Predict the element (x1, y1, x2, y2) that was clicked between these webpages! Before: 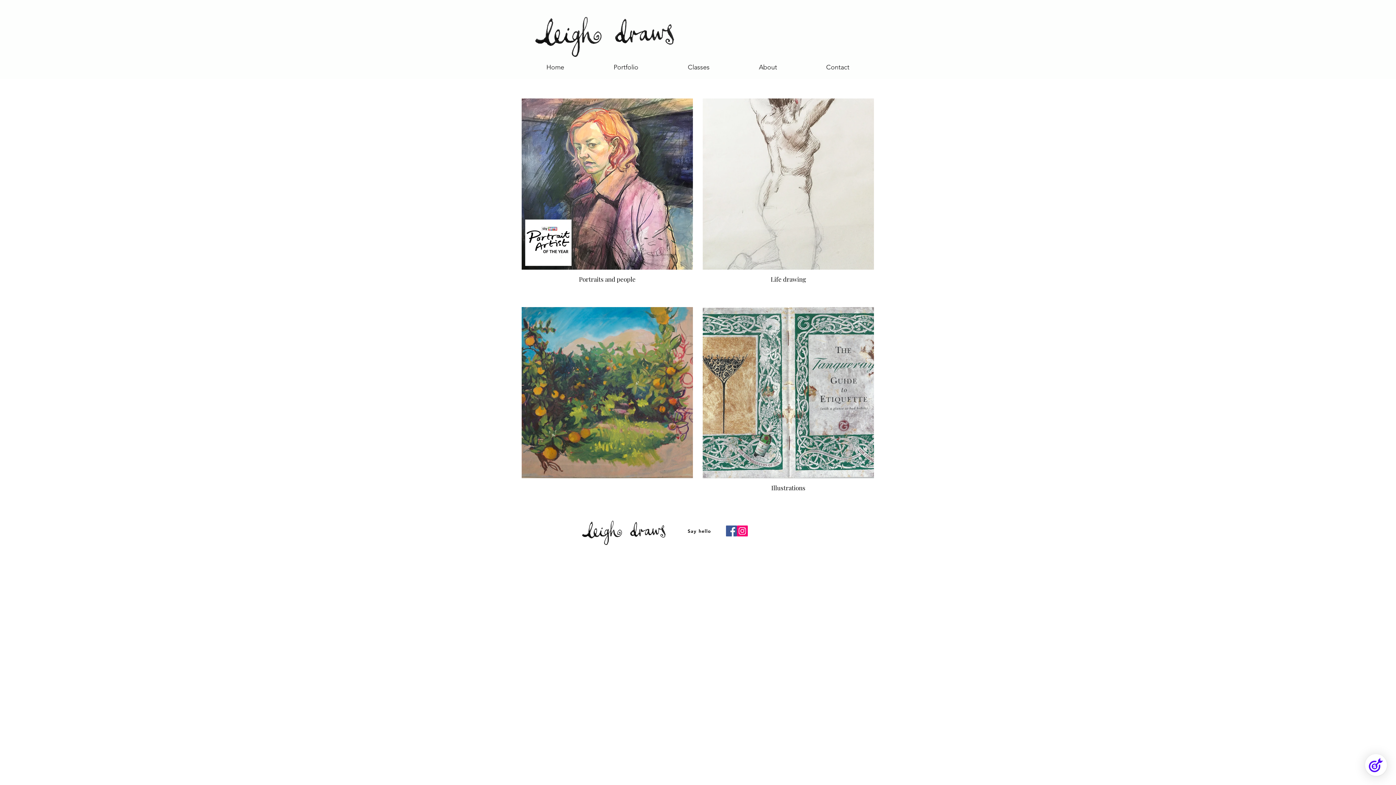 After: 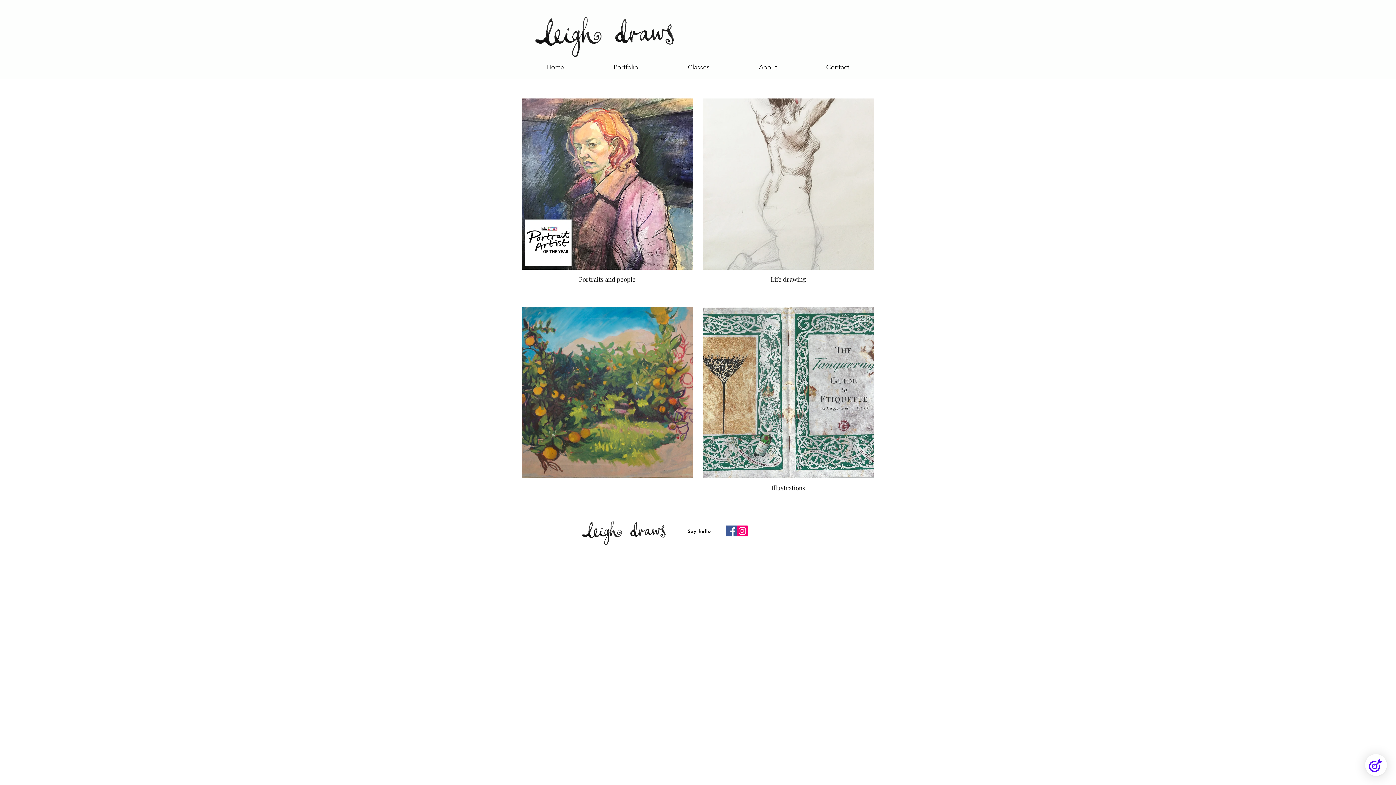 Action: label: Instagram bbox: (737, 525, 748, 536)